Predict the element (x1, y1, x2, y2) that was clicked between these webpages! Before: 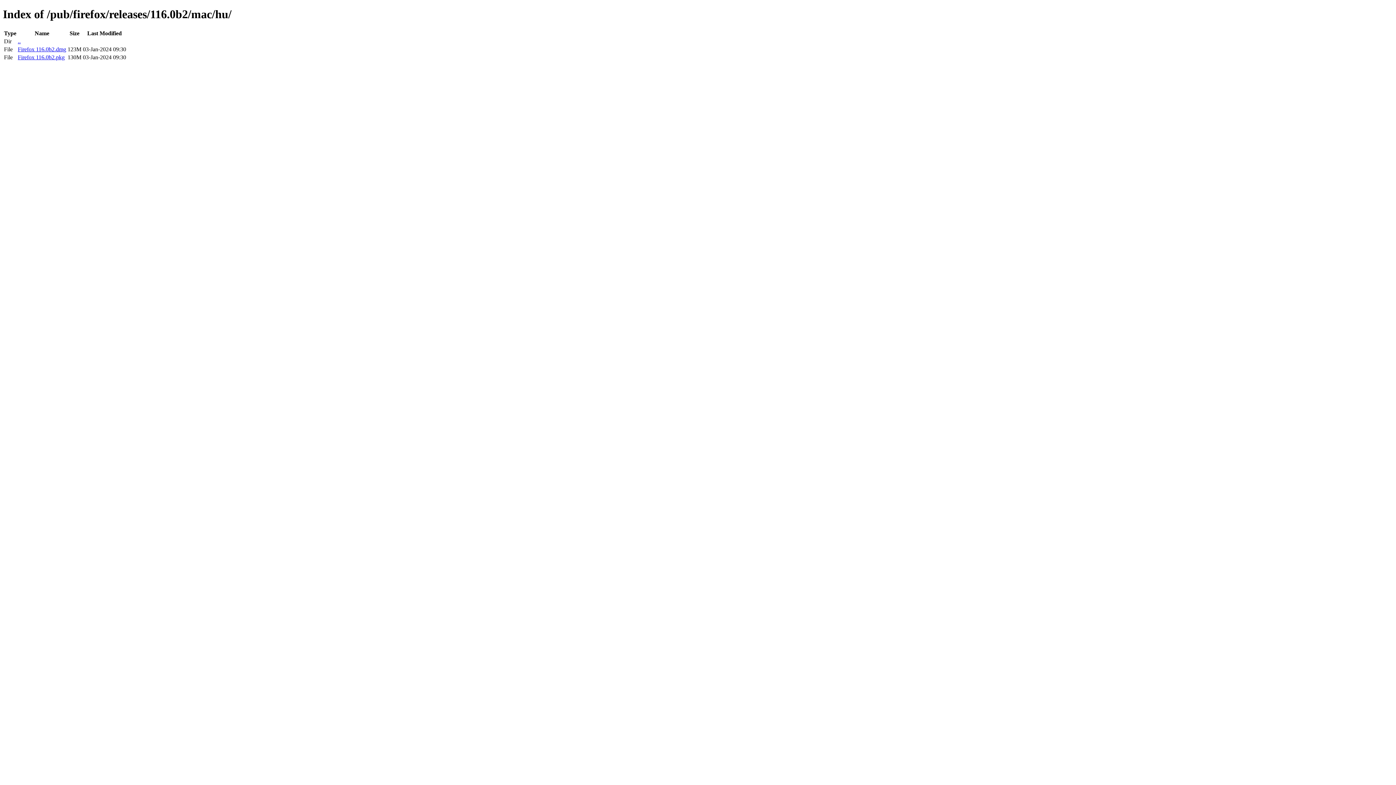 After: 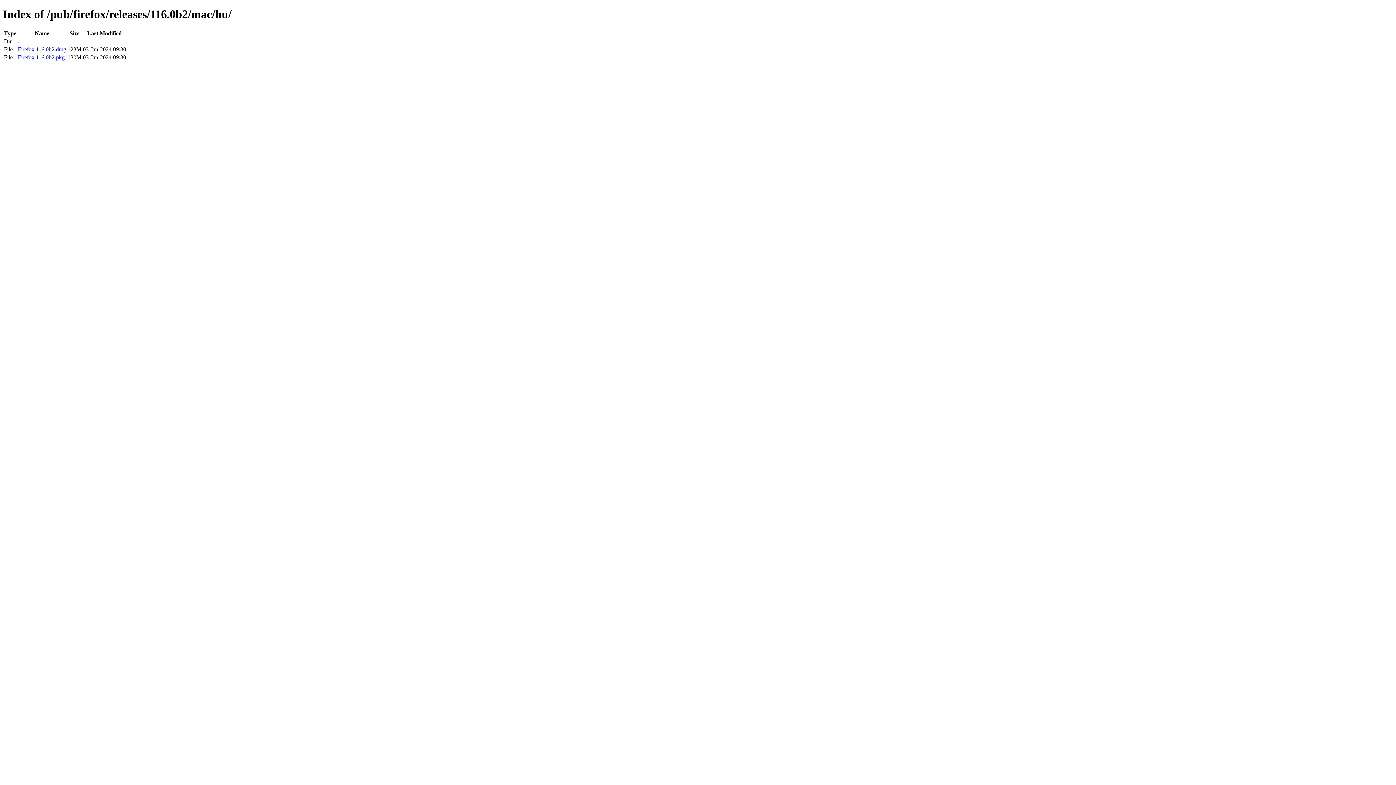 Action: label: Firefox 116.0b2.dmg bbox: (17, 46, 66, 52)